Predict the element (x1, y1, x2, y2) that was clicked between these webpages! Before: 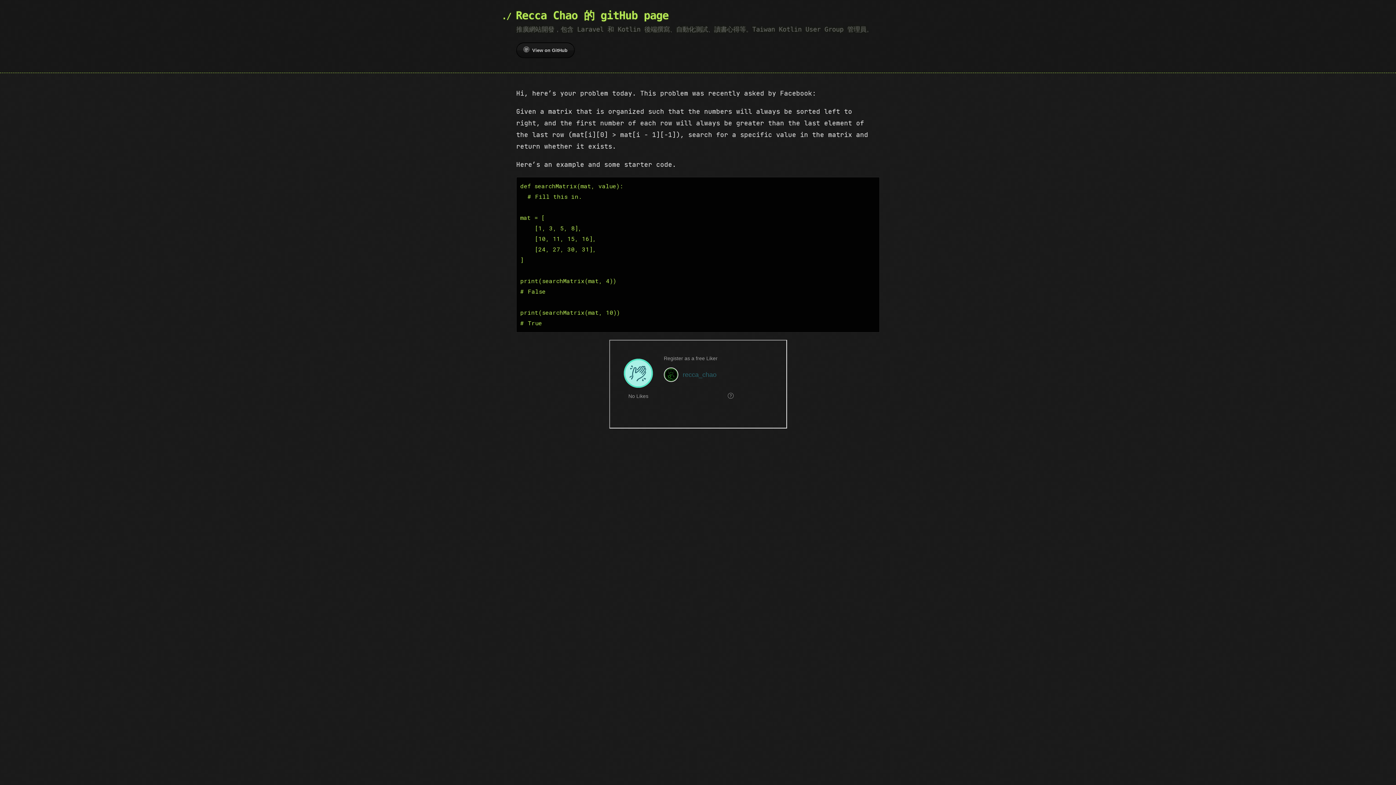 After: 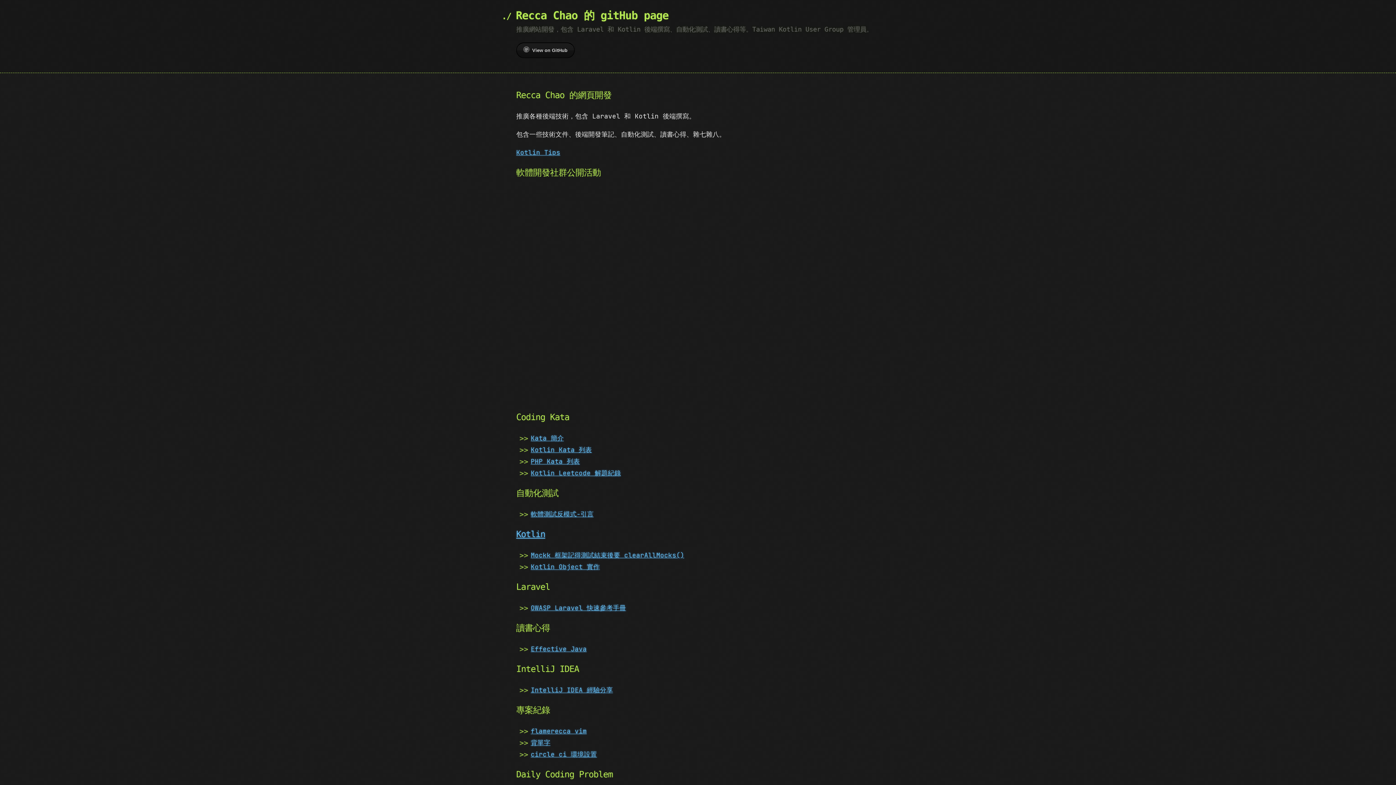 Action: label: Recca Chao 的 gitHub page bbox: (516, 7, 880, 23)